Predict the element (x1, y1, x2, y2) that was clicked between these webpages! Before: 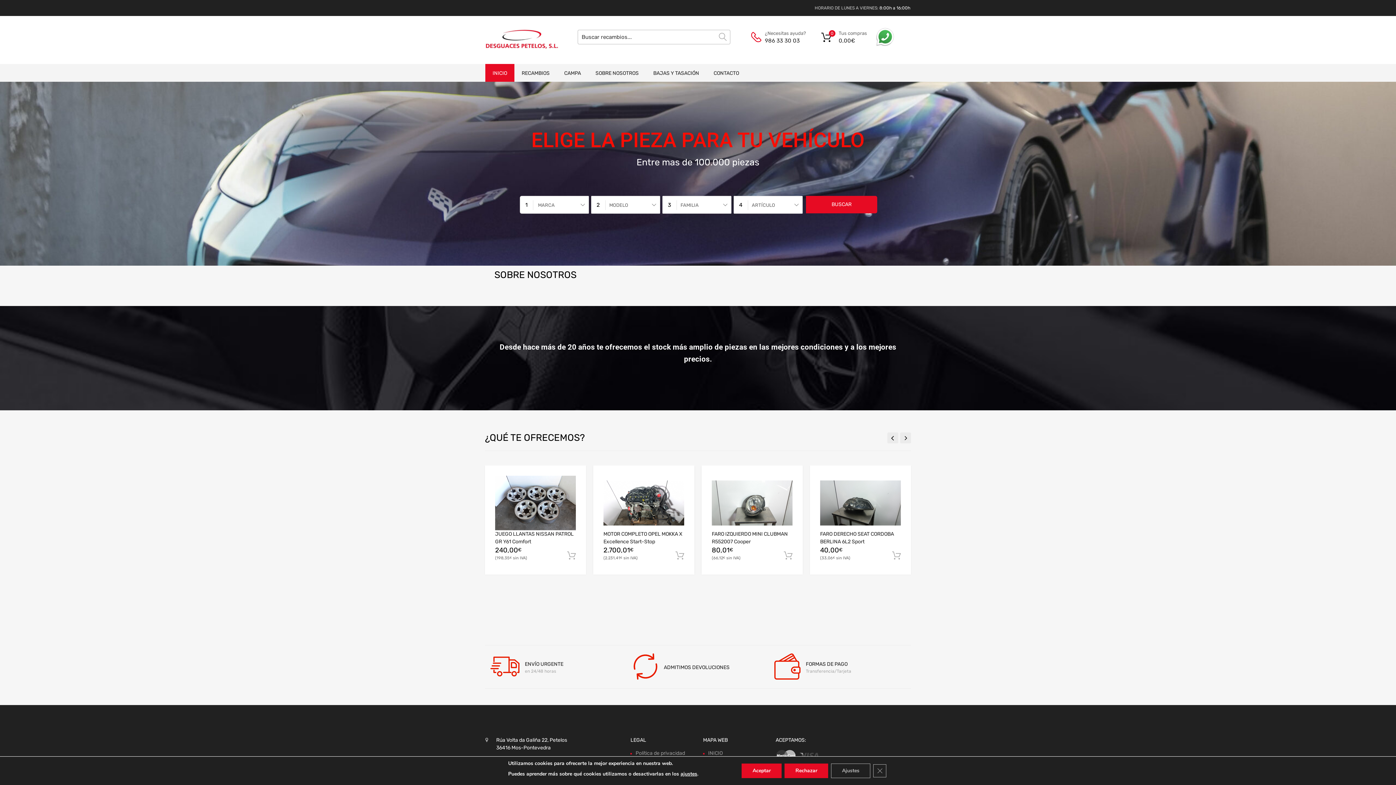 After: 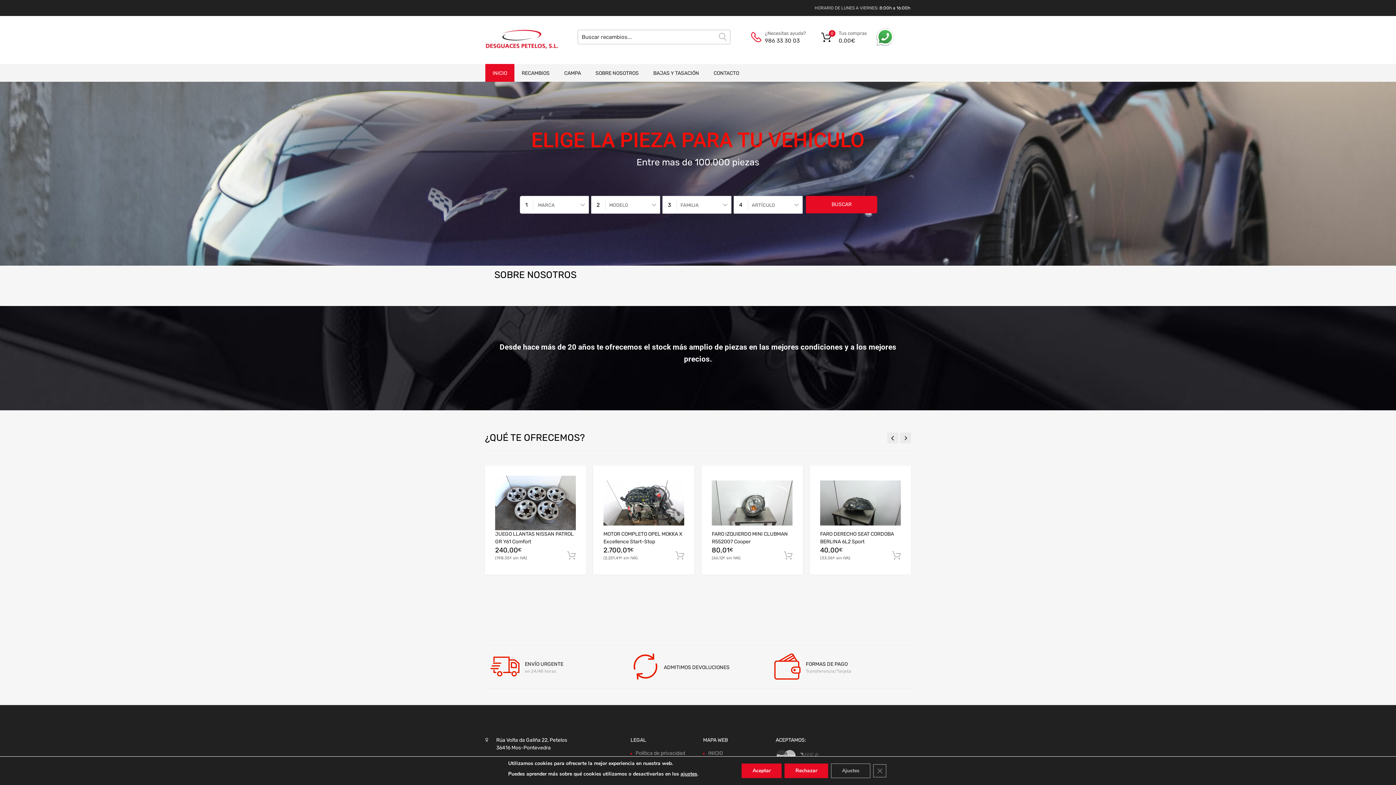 Action: bbox: (765, 36, 800, 44) label: 986 33 30 03